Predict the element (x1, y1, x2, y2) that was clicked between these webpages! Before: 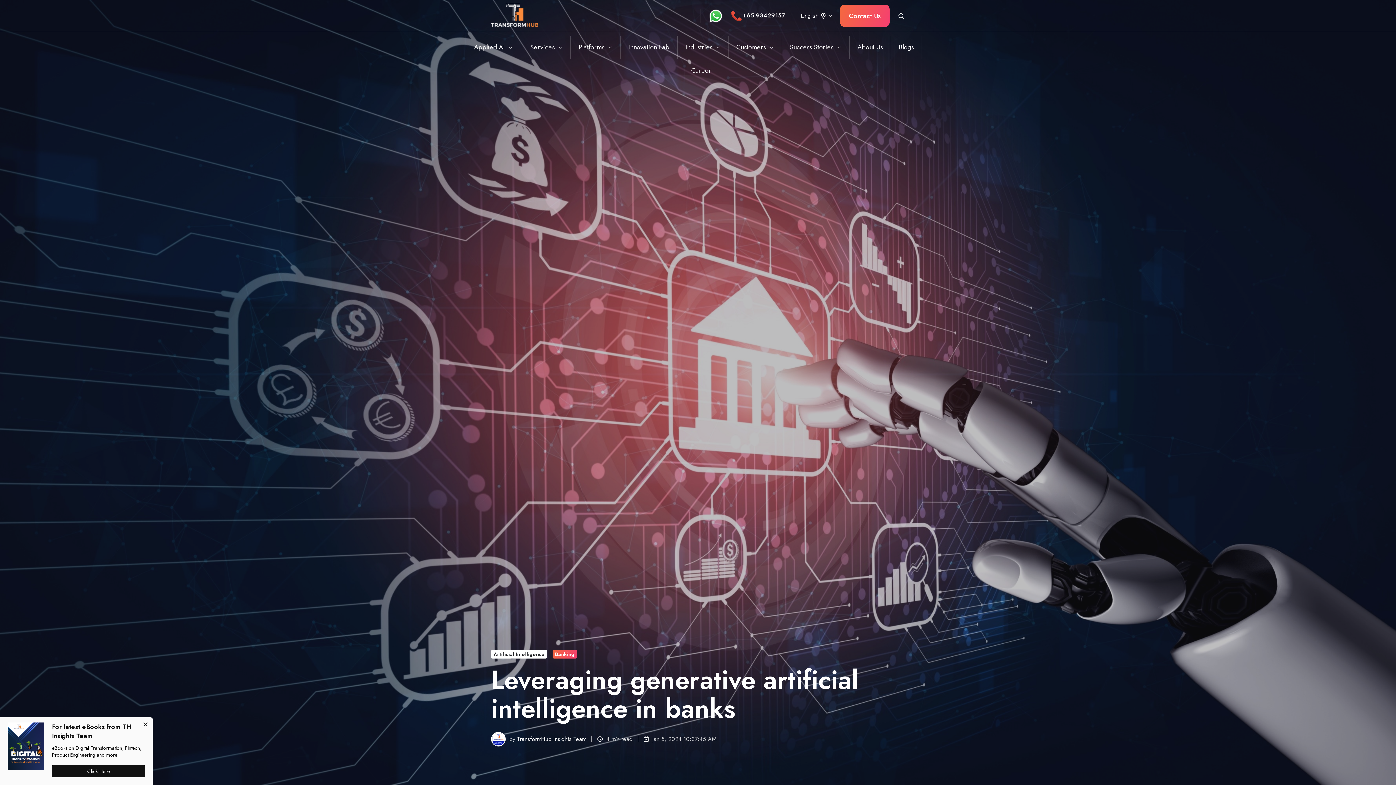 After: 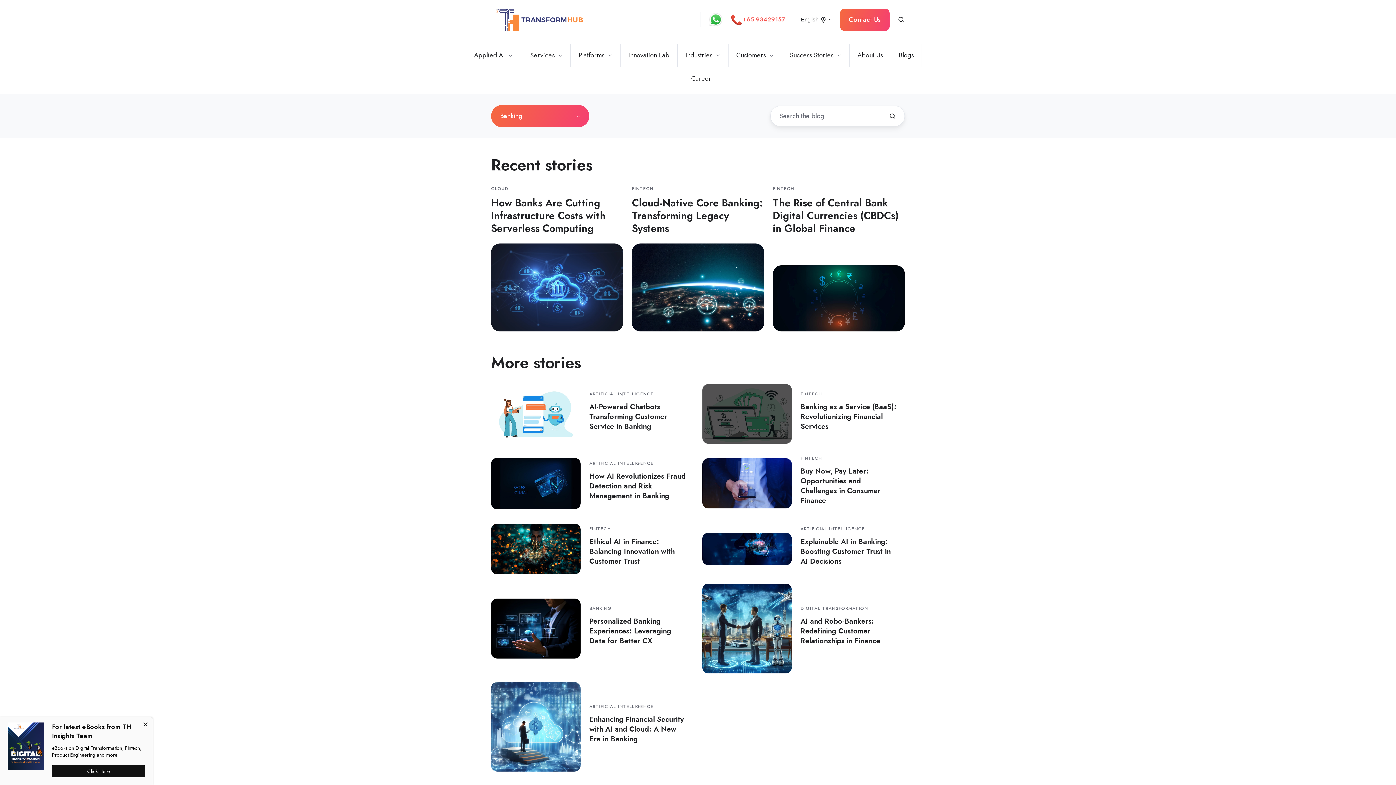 Action: bbox: (552, 650, 577, 658) label: Banking